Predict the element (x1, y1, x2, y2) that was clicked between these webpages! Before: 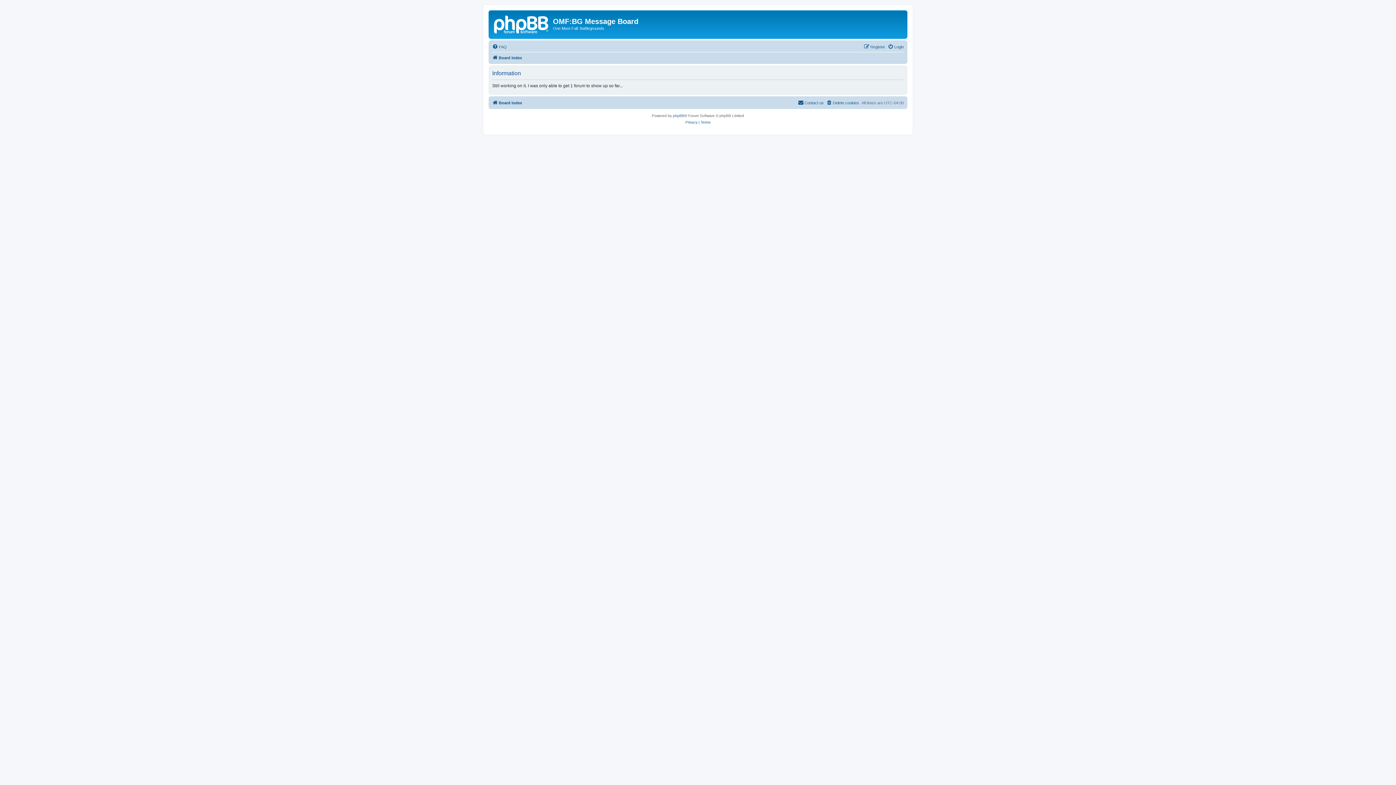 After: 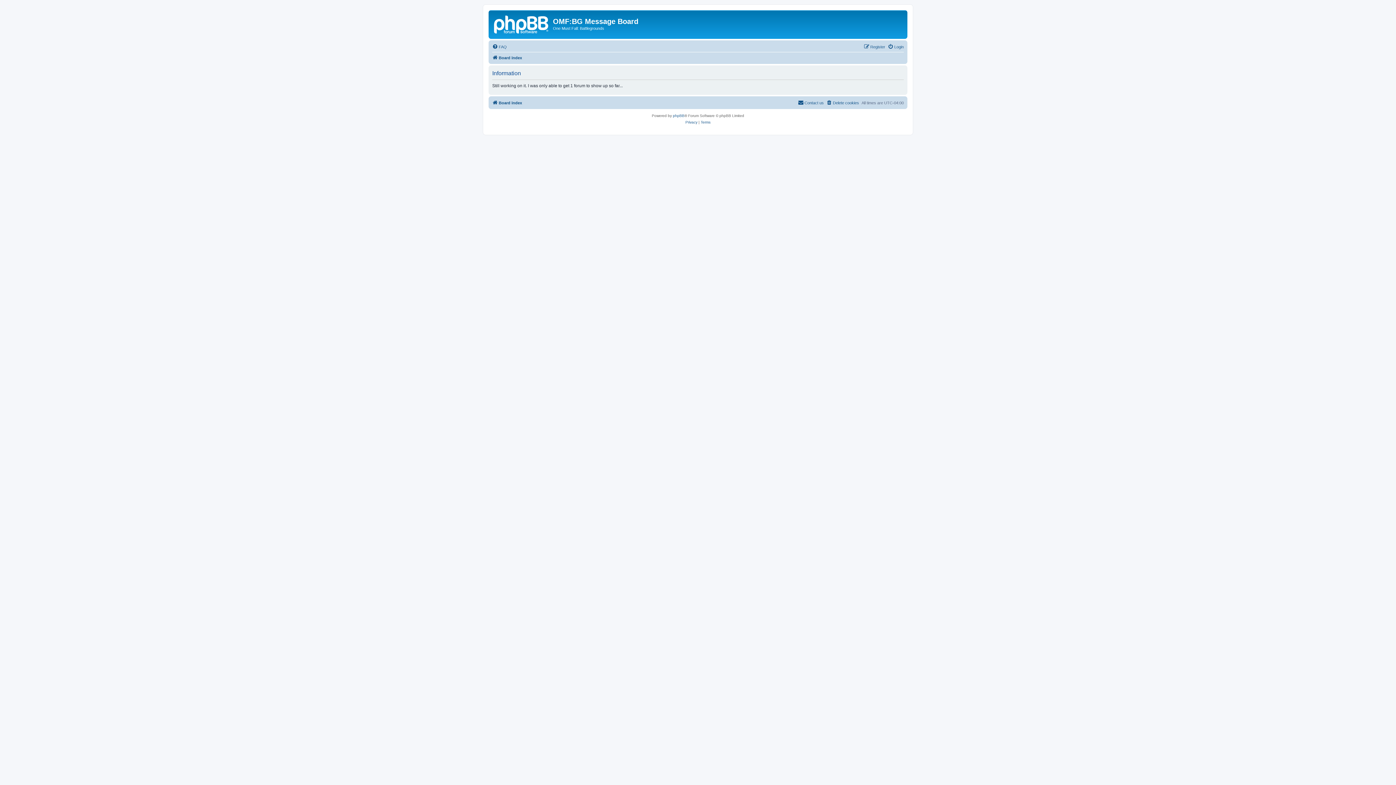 Action: label: Board index bbox: (492, 53, 522, 62)